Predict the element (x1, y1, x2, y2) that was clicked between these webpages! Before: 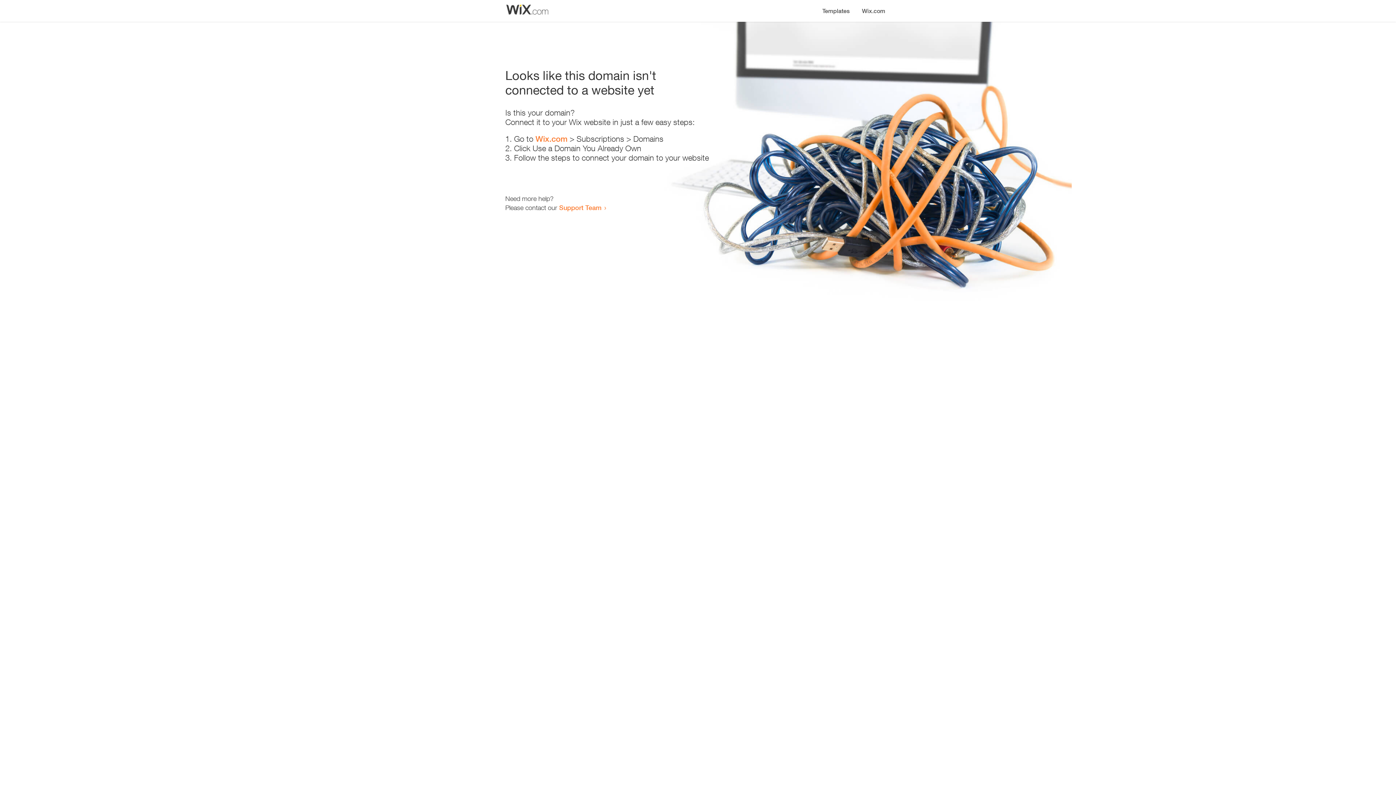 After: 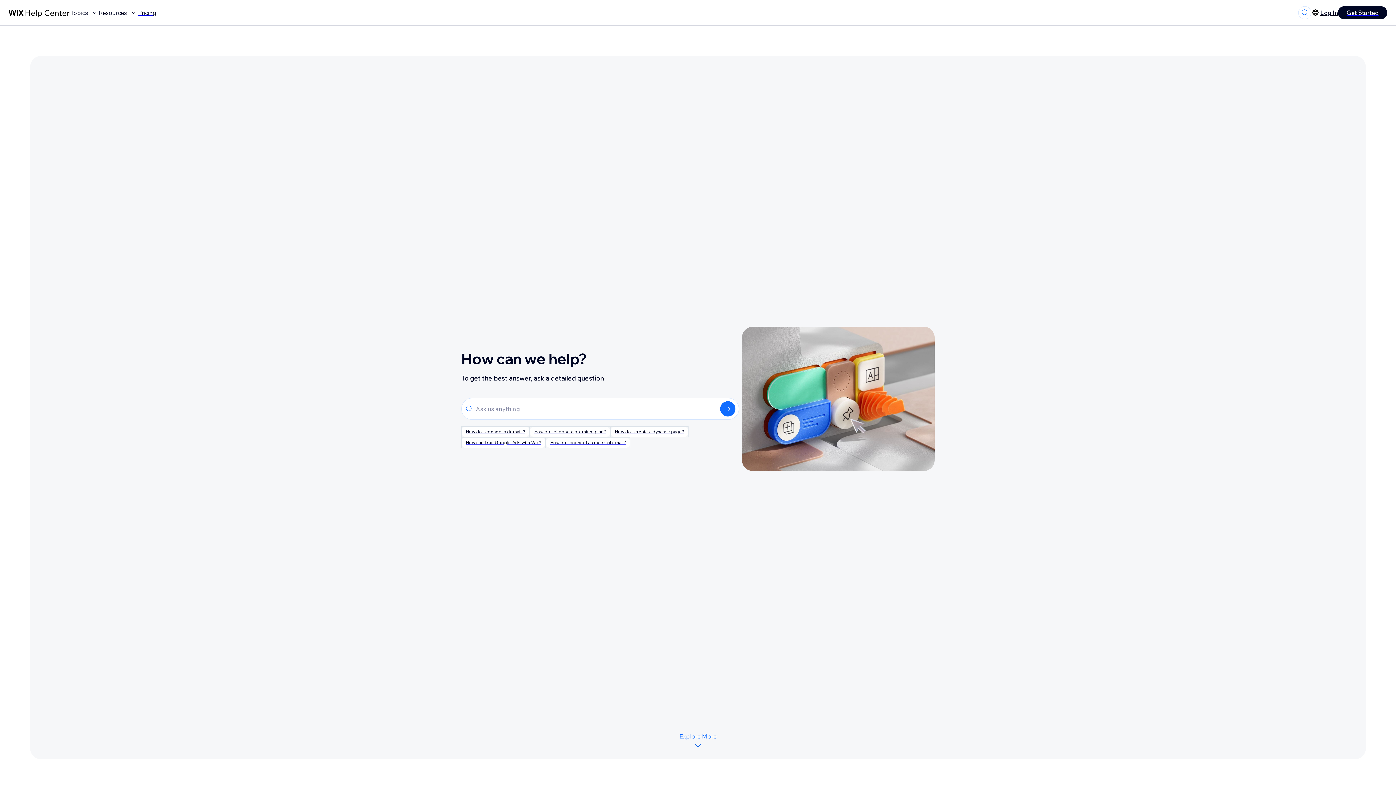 Action: label: Support Team bbox: (559, 203, 601, 211)